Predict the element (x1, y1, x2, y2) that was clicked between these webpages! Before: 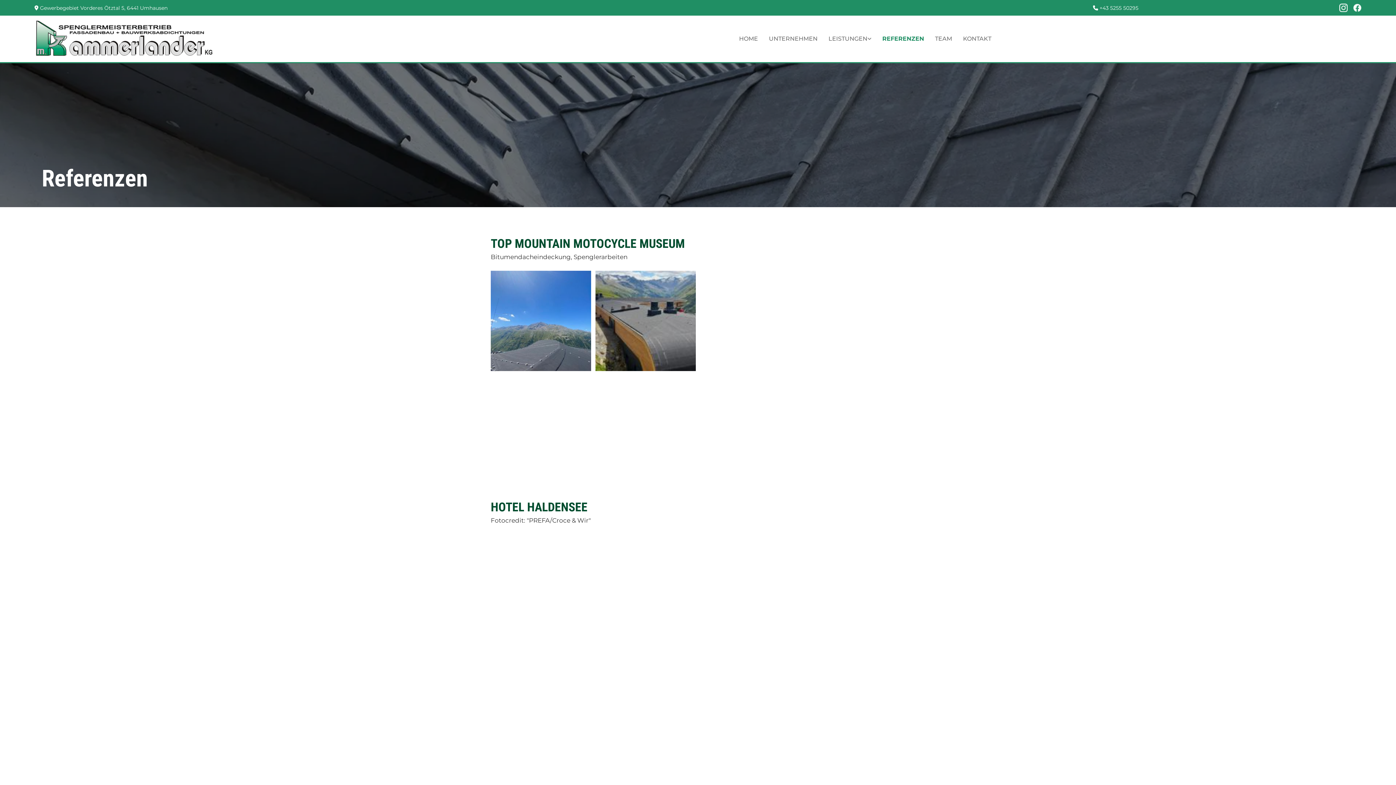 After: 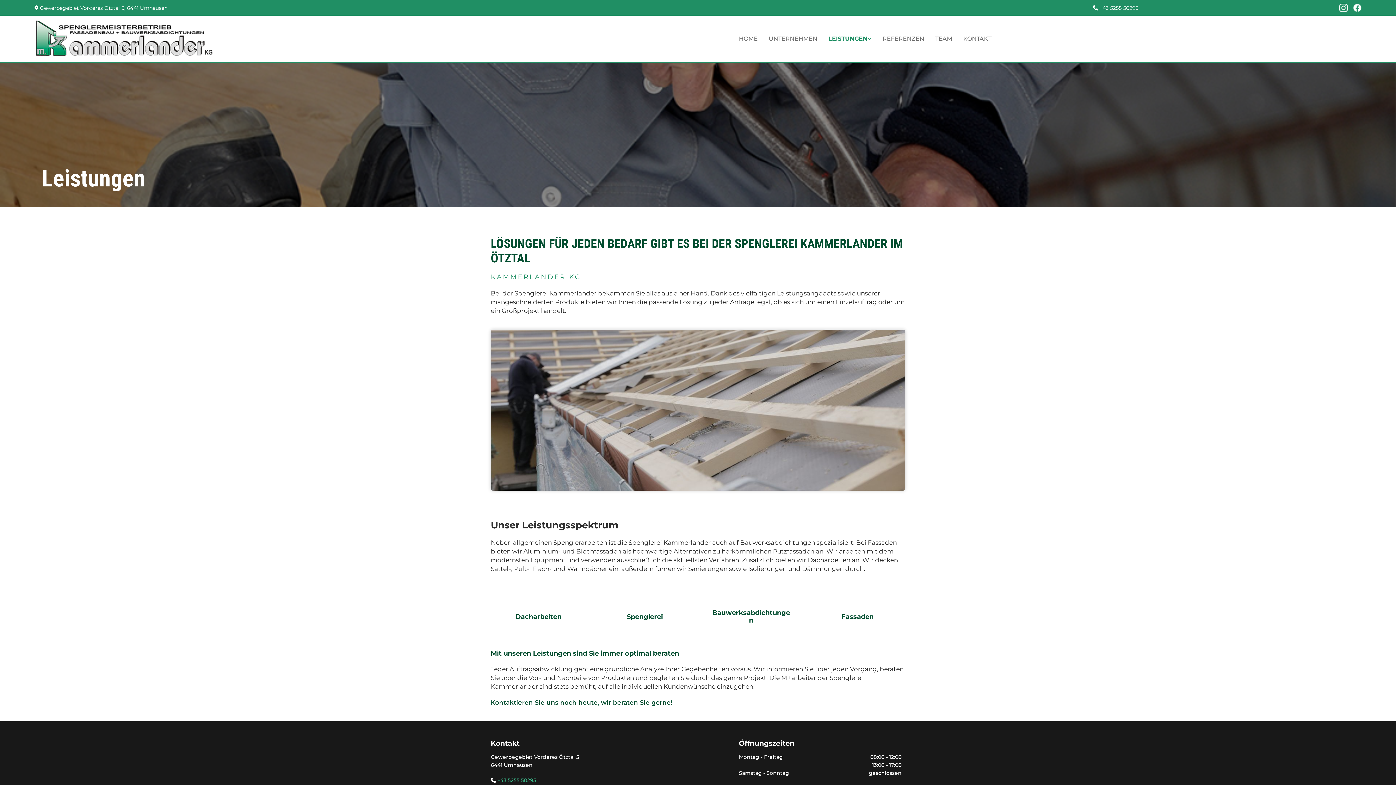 Action: bbox: (823, 28, 877, 48) label: LEISTUNGEN